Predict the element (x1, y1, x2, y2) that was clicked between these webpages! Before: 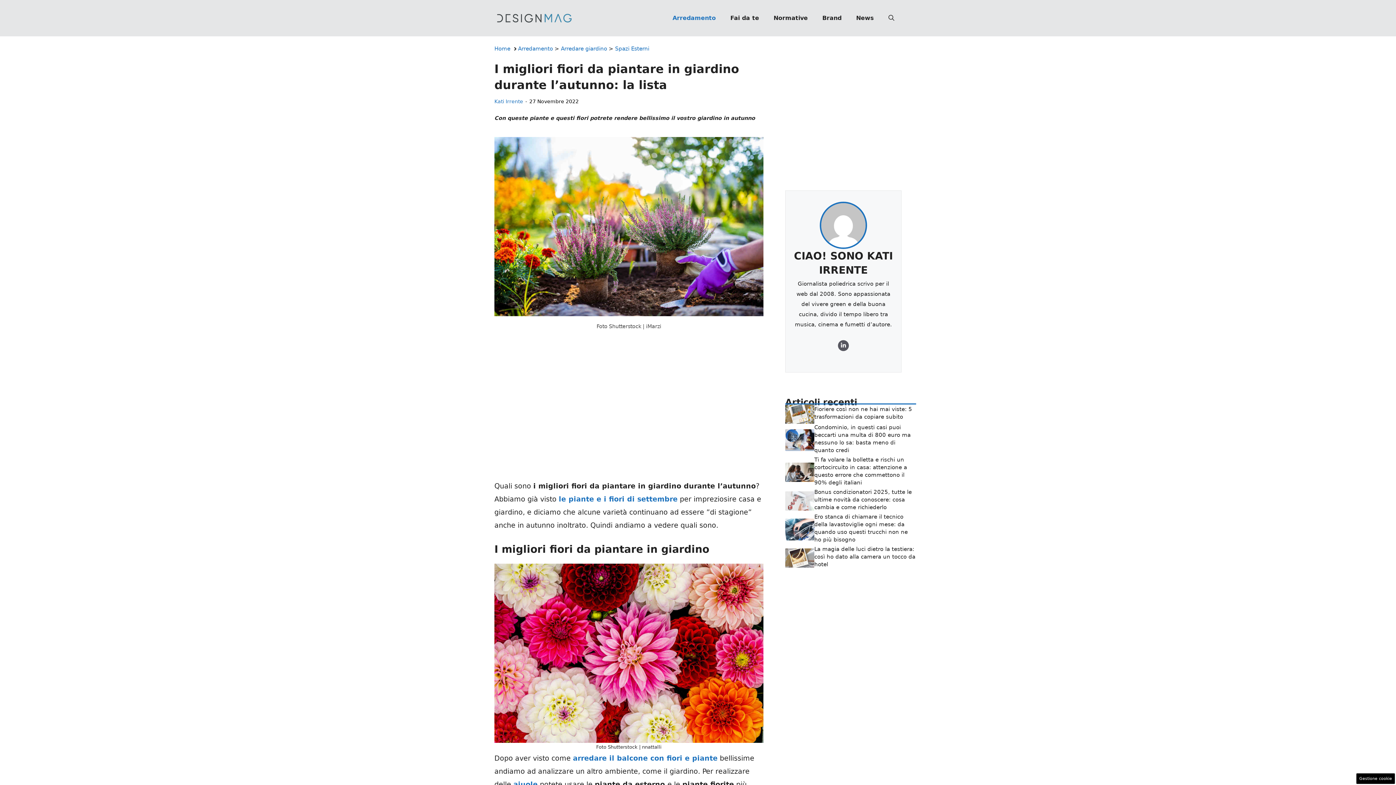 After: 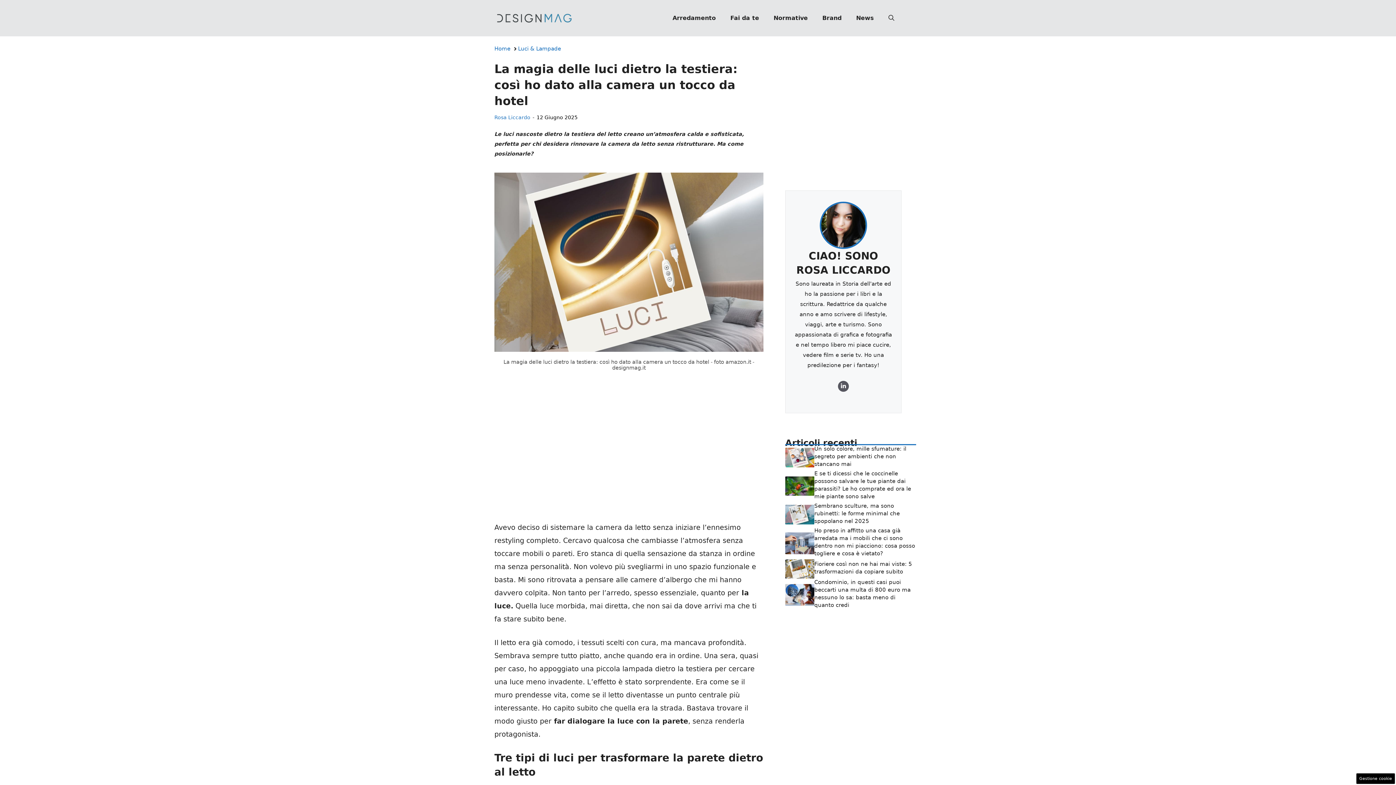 Action: bbox: (785, 553, 814, 561)